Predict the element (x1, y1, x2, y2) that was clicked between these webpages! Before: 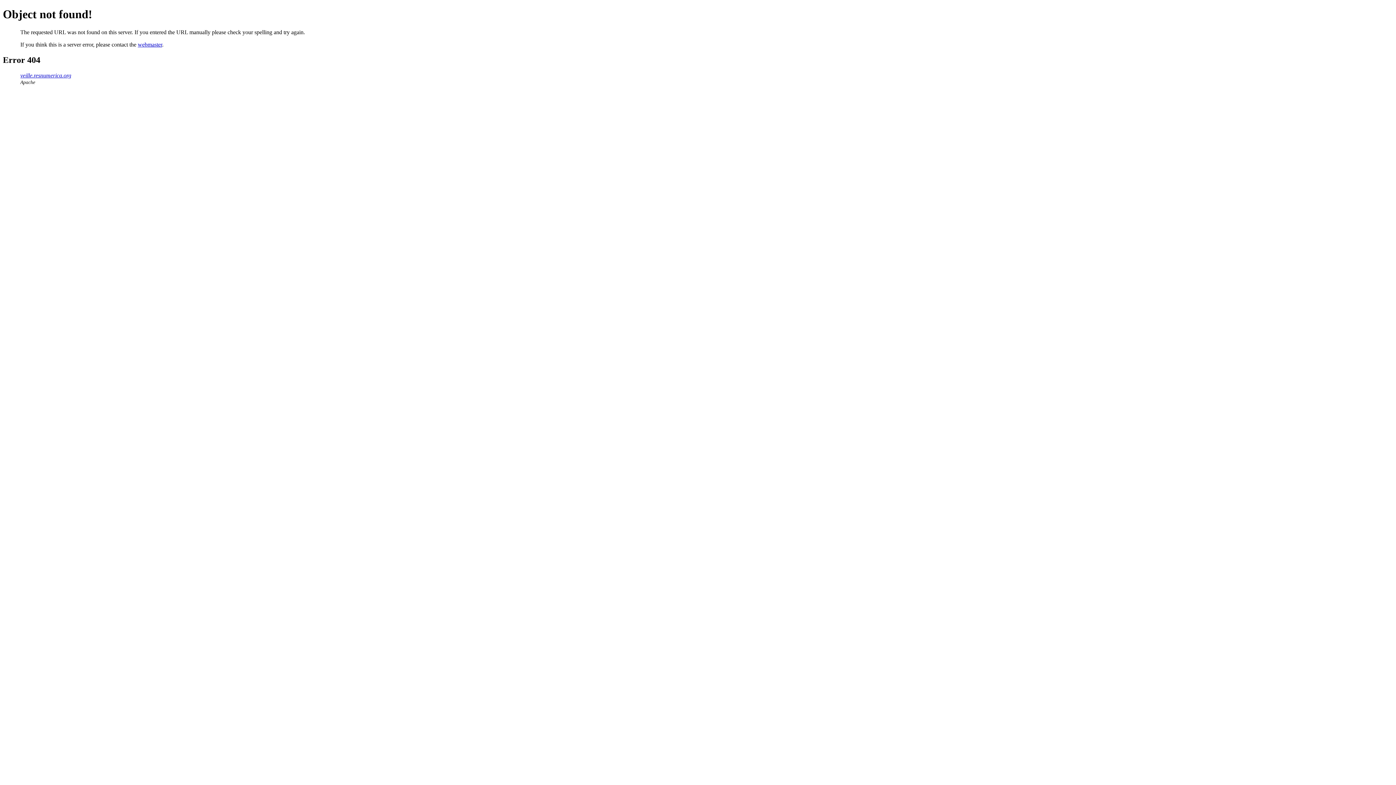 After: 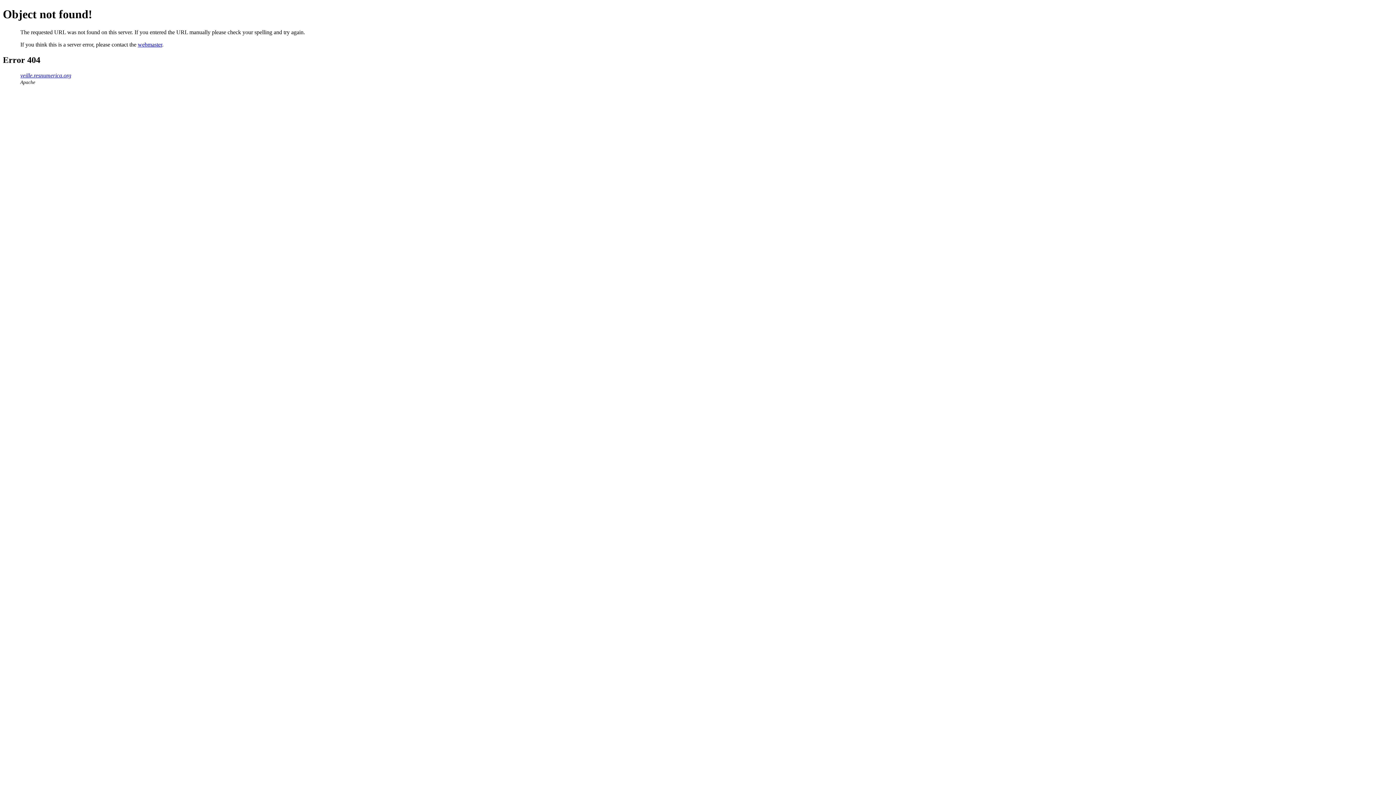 Action: bbox: (137, 41, 162, 47) label: webmaster